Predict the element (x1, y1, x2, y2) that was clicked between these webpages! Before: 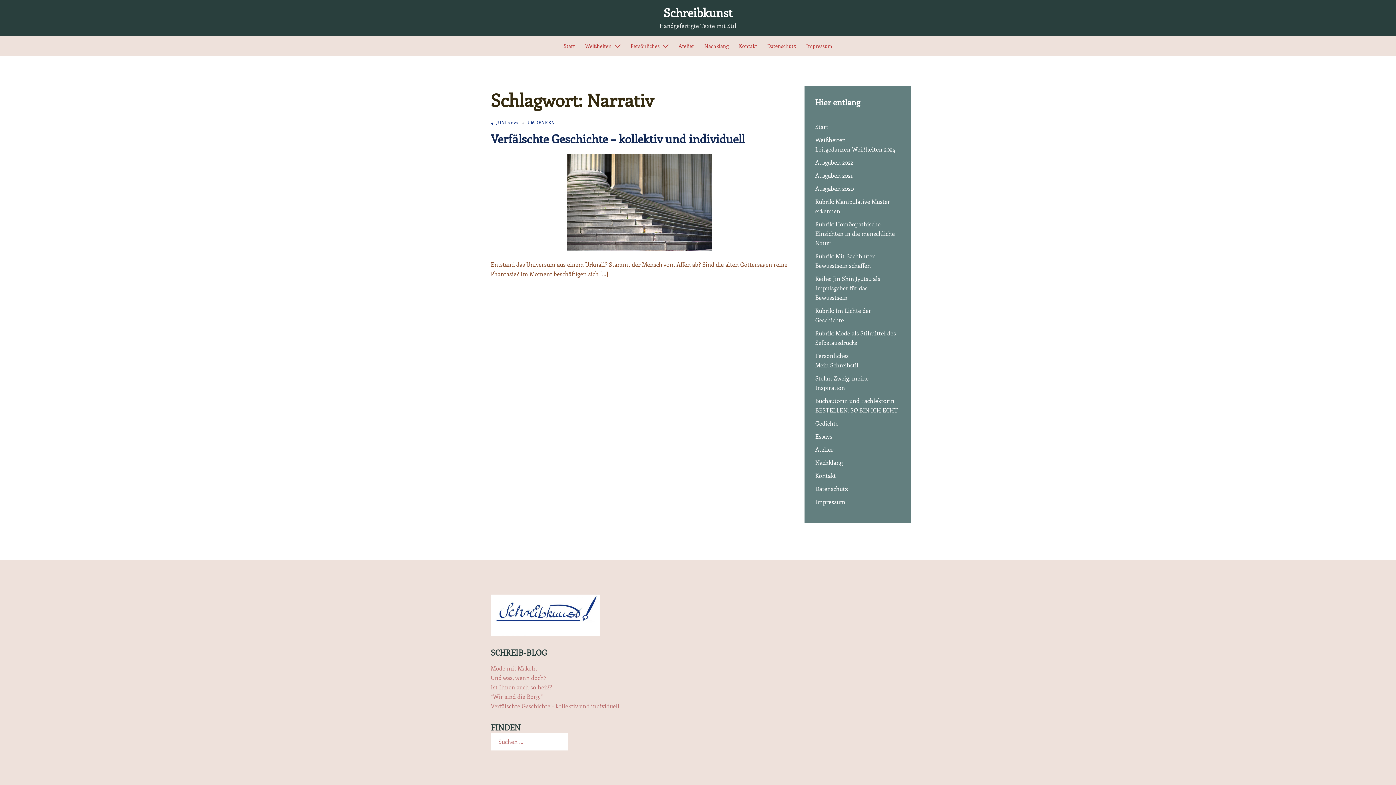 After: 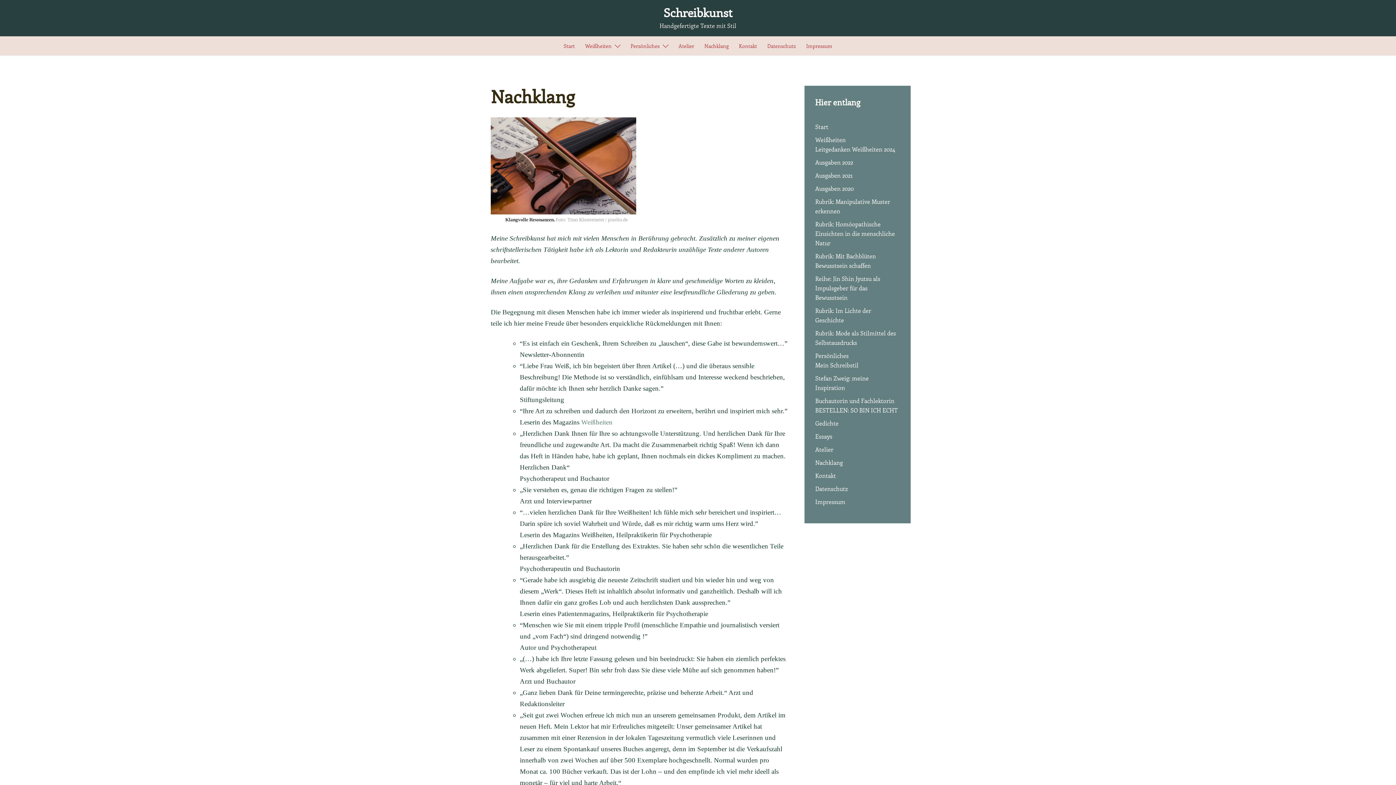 Action: bbox: (815, 458, 843, 466) label: Nachklang